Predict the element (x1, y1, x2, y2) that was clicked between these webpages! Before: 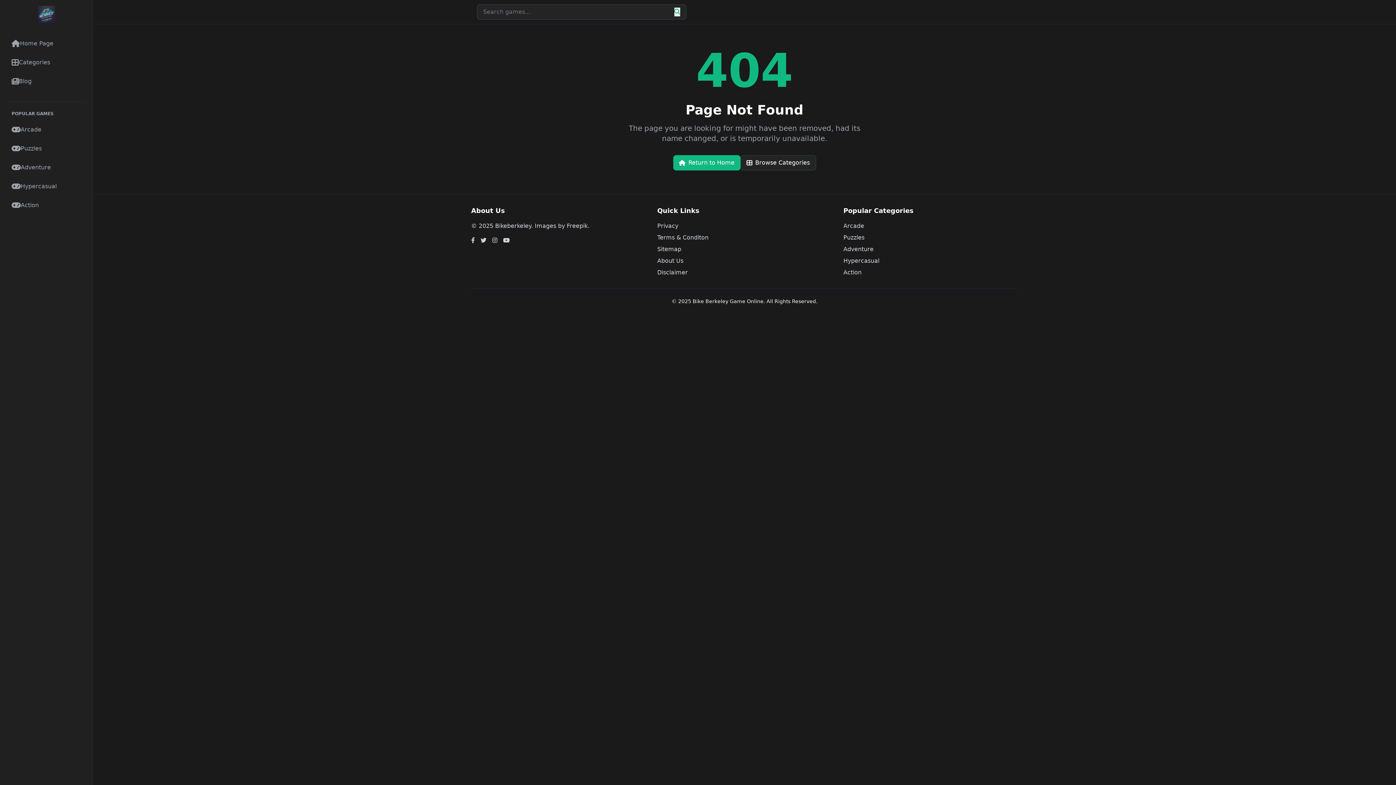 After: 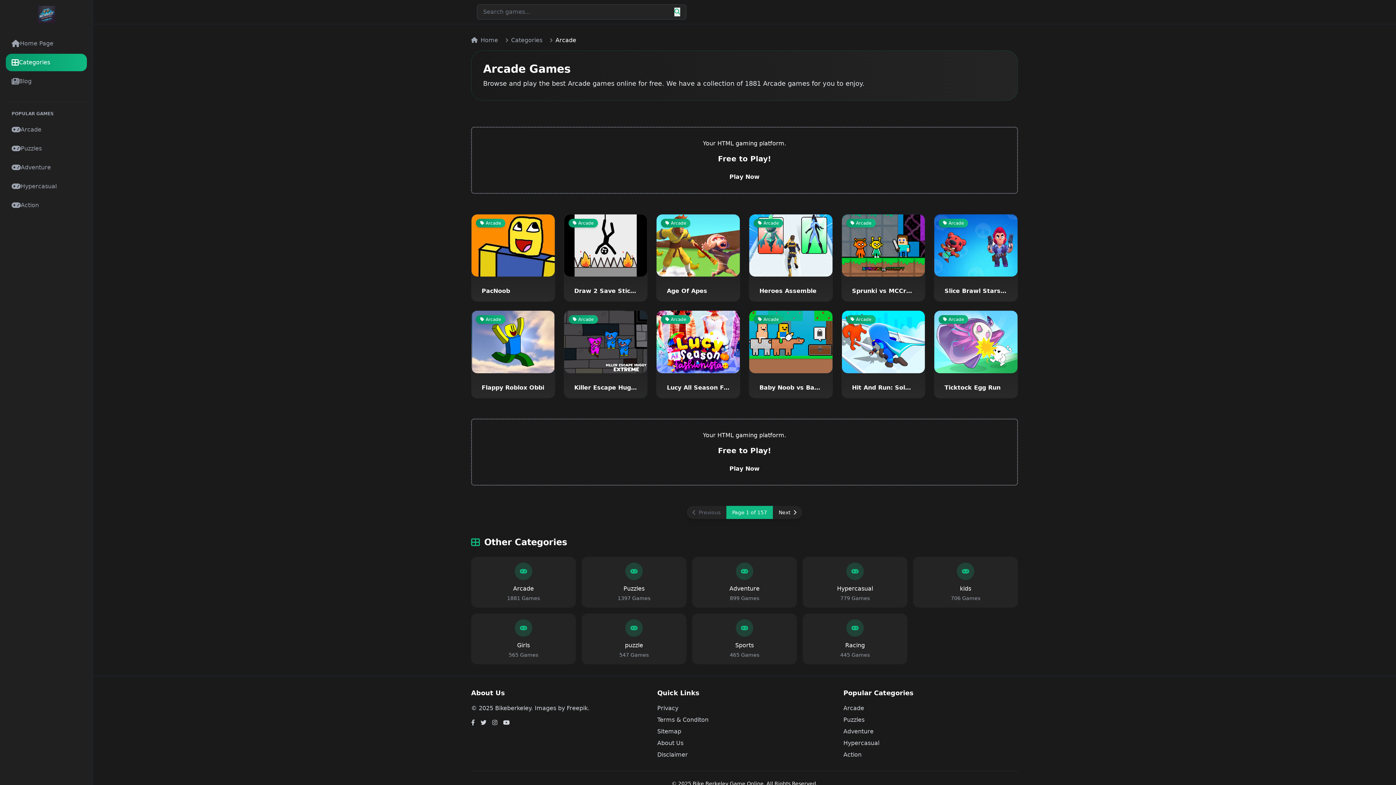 Action: label: Arcade bbox: (5, 121, 86, 138)